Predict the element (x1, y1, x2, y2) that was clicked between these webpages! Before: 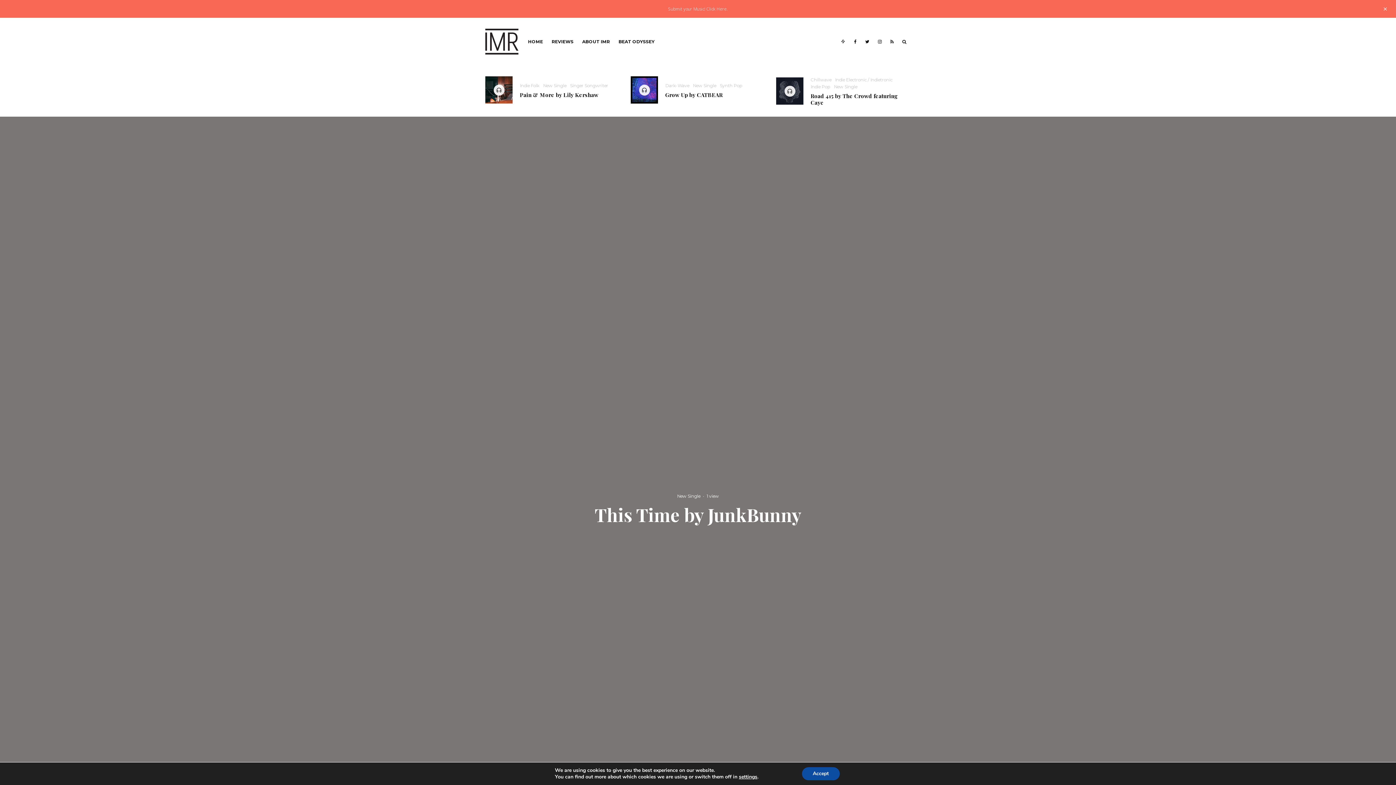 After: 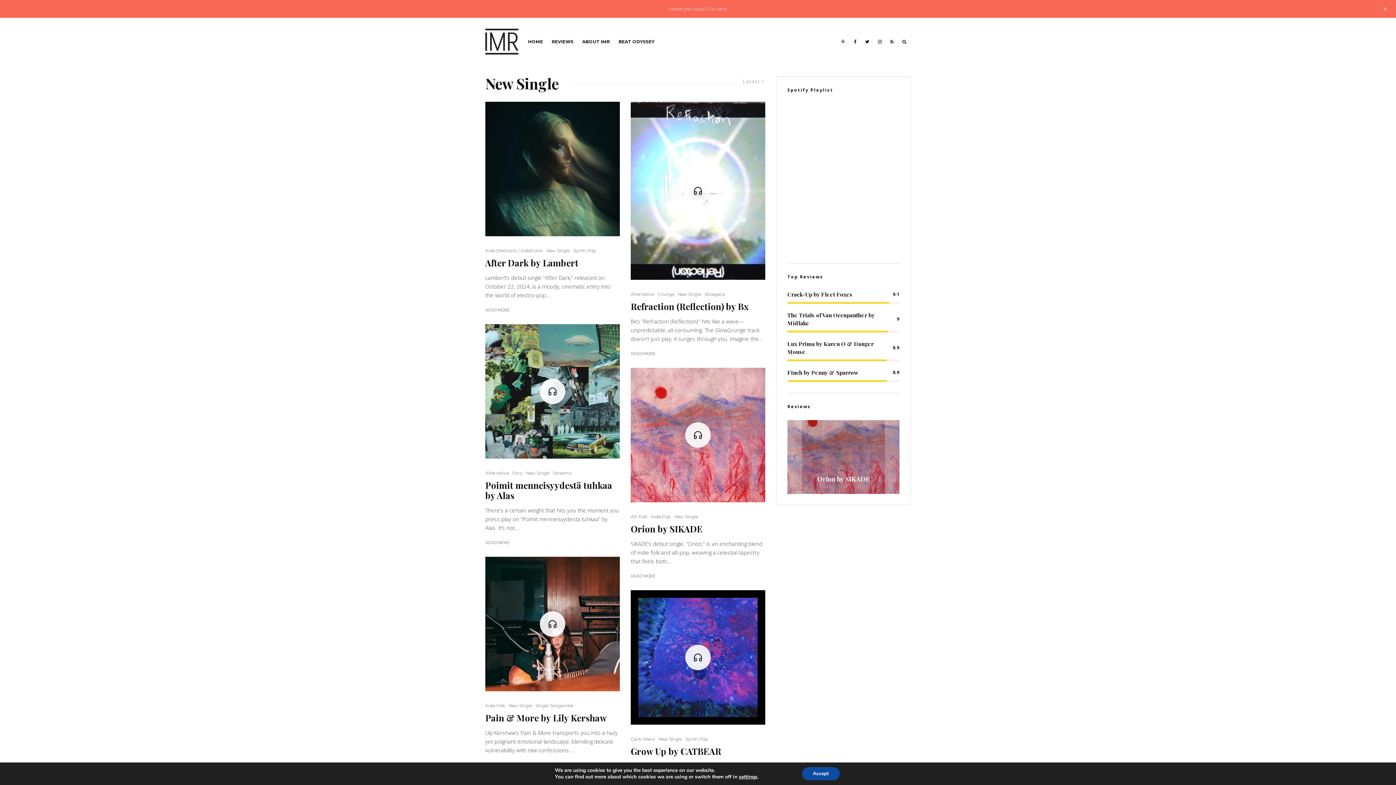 Action: label: New Single bbox: (834, 83, 857, 90)